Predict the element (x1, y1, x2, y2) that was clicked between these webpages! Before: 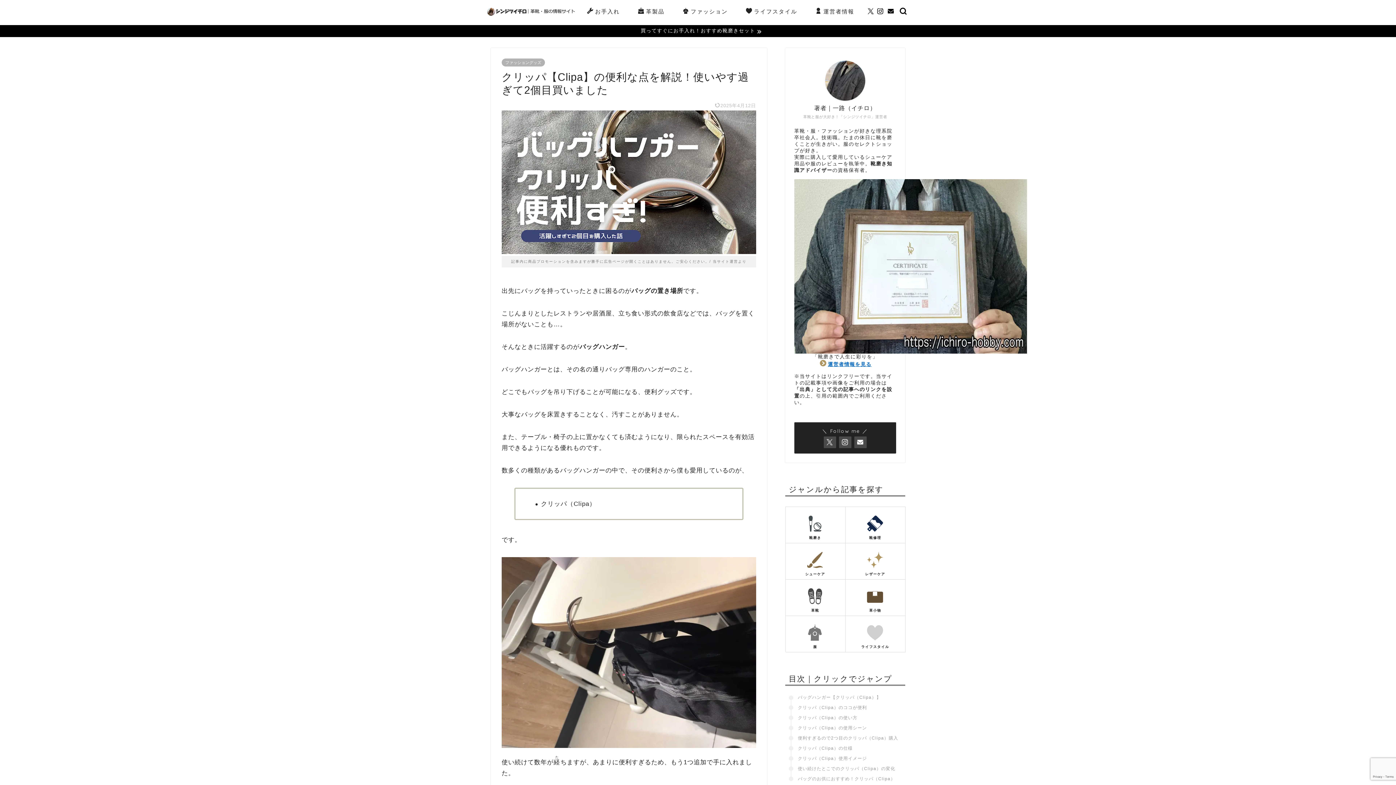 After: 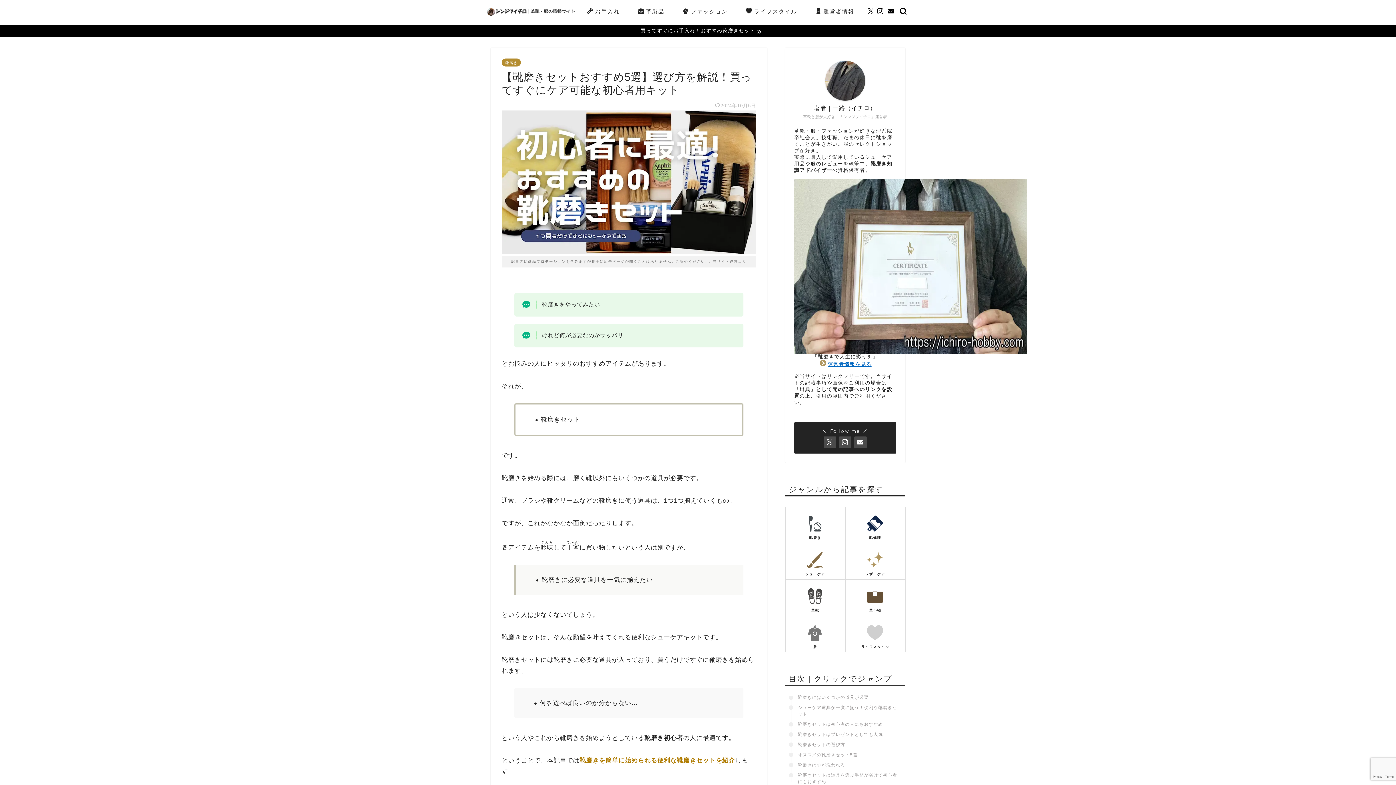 Action: label: 買ってすぐにお手入れ！おすすめ靴磨きセット bbox: (0, 25, 1396, 37)